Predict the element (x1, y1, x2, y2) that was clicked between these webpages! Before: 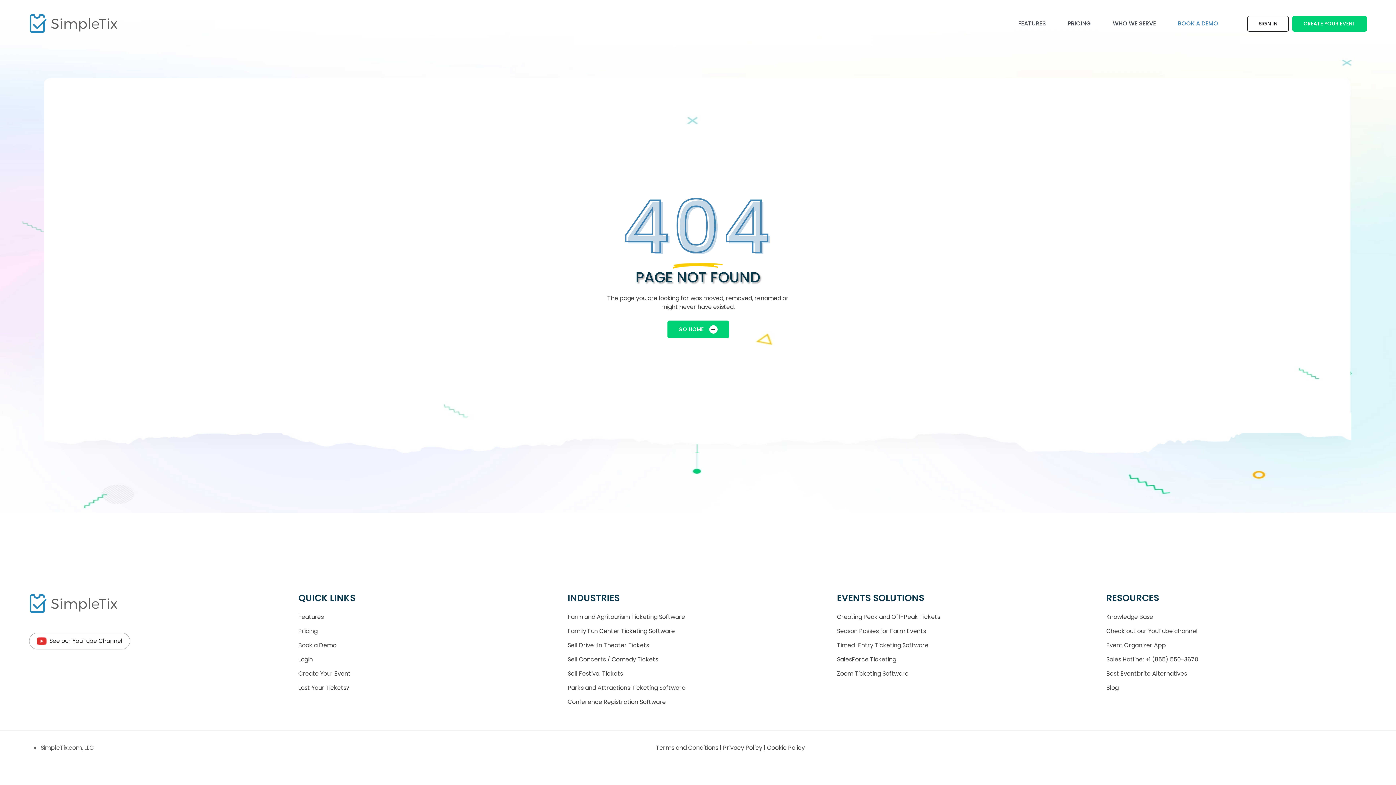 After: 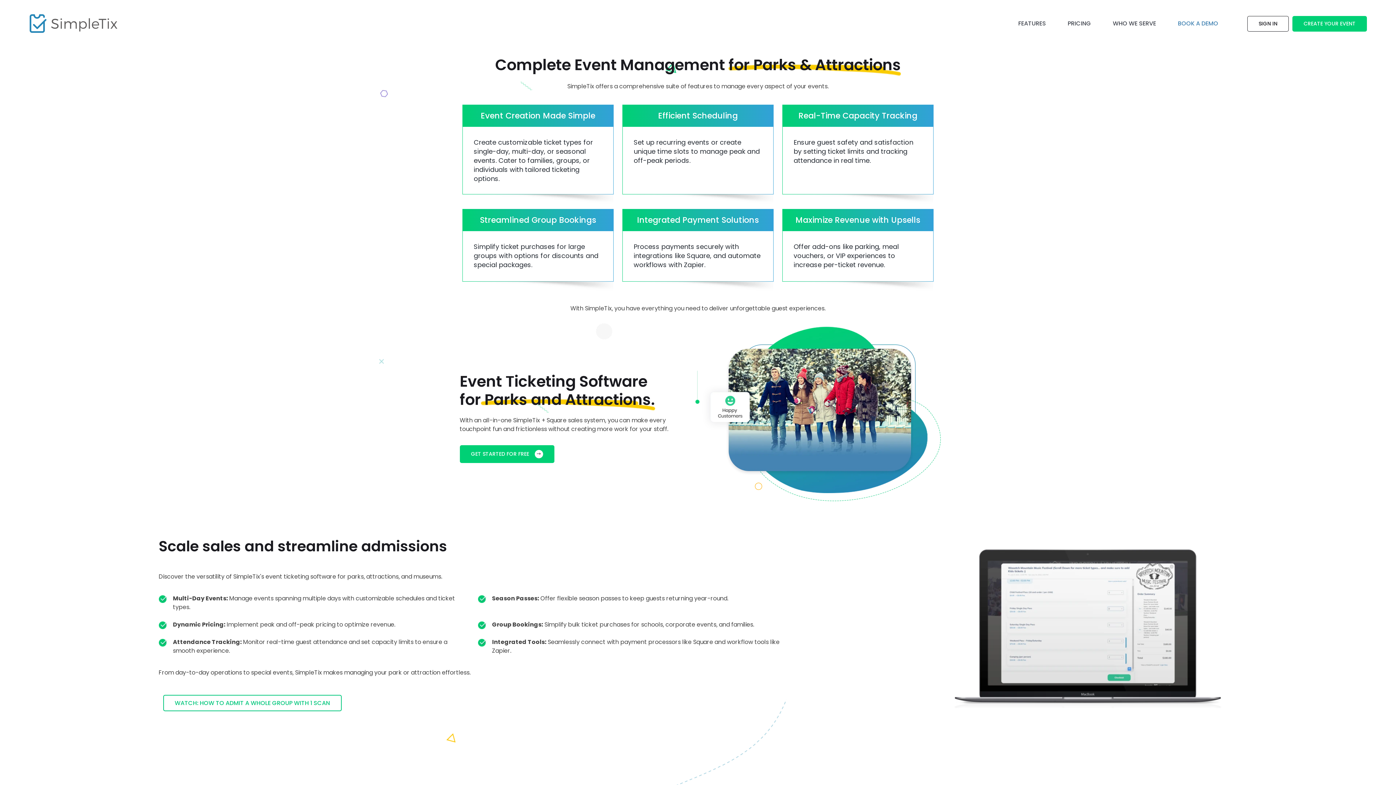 Action: label: Parks and Attractions Ticketing Software bbox: (567, 683, 685, 692)